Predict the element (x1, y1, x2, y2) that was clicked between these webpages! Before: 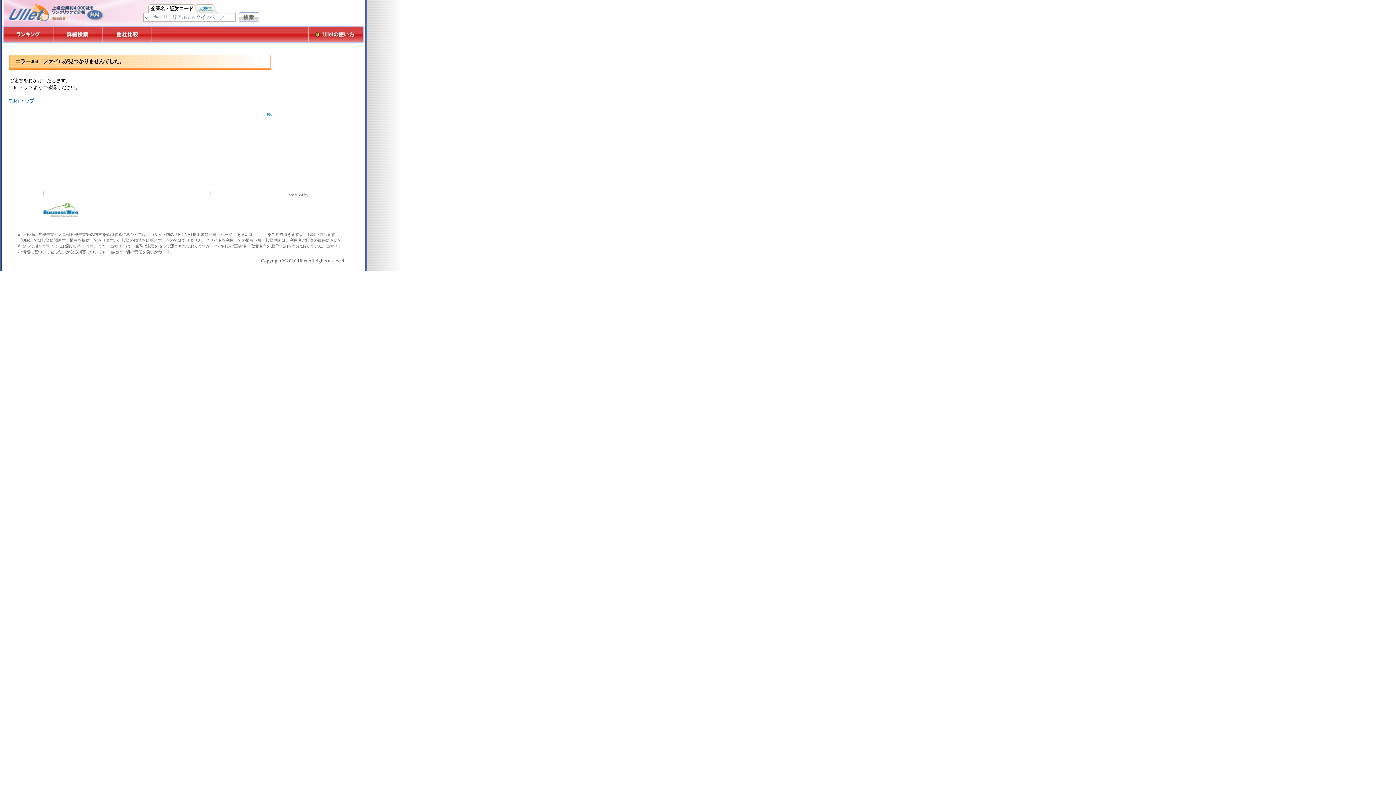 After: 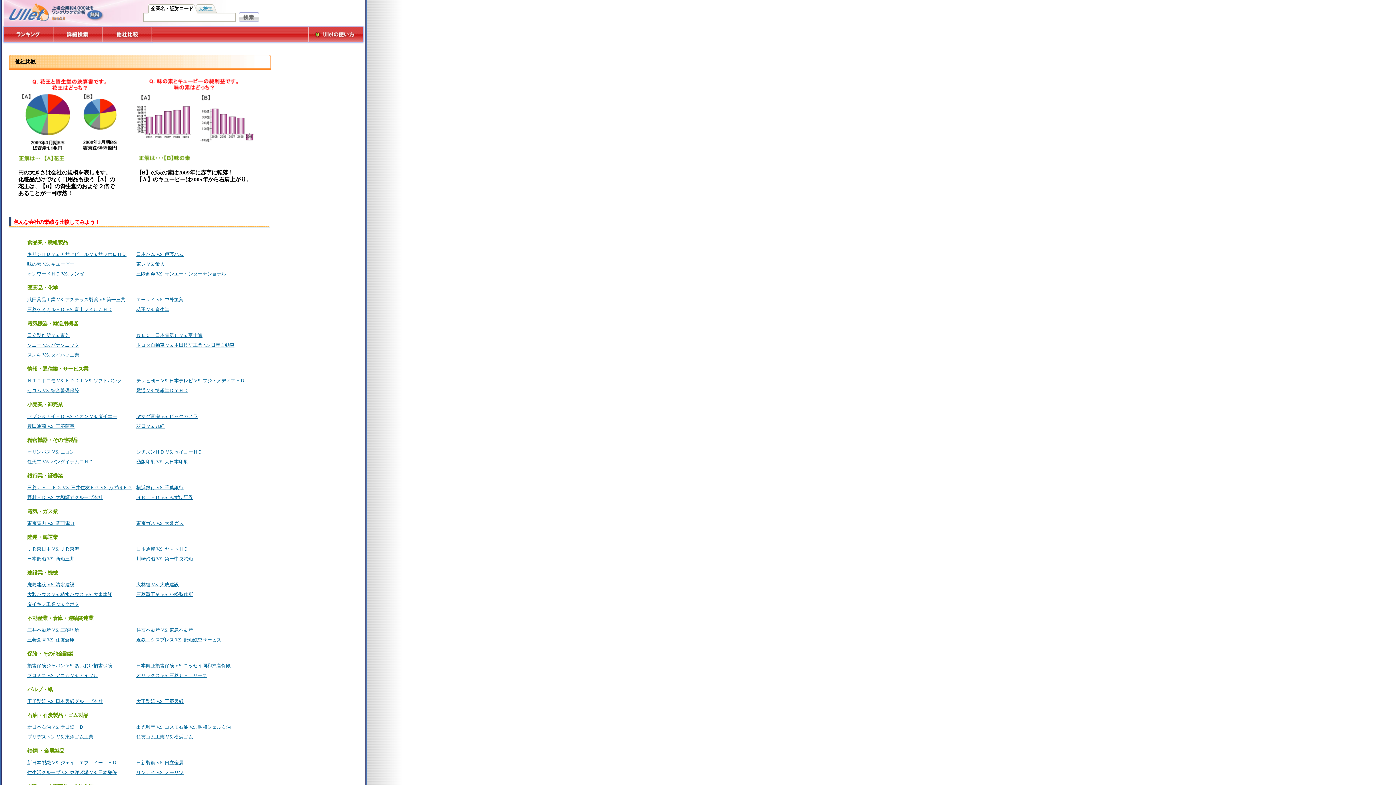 Action: bbox: (102, 26, 152, 42) label: 他社比較